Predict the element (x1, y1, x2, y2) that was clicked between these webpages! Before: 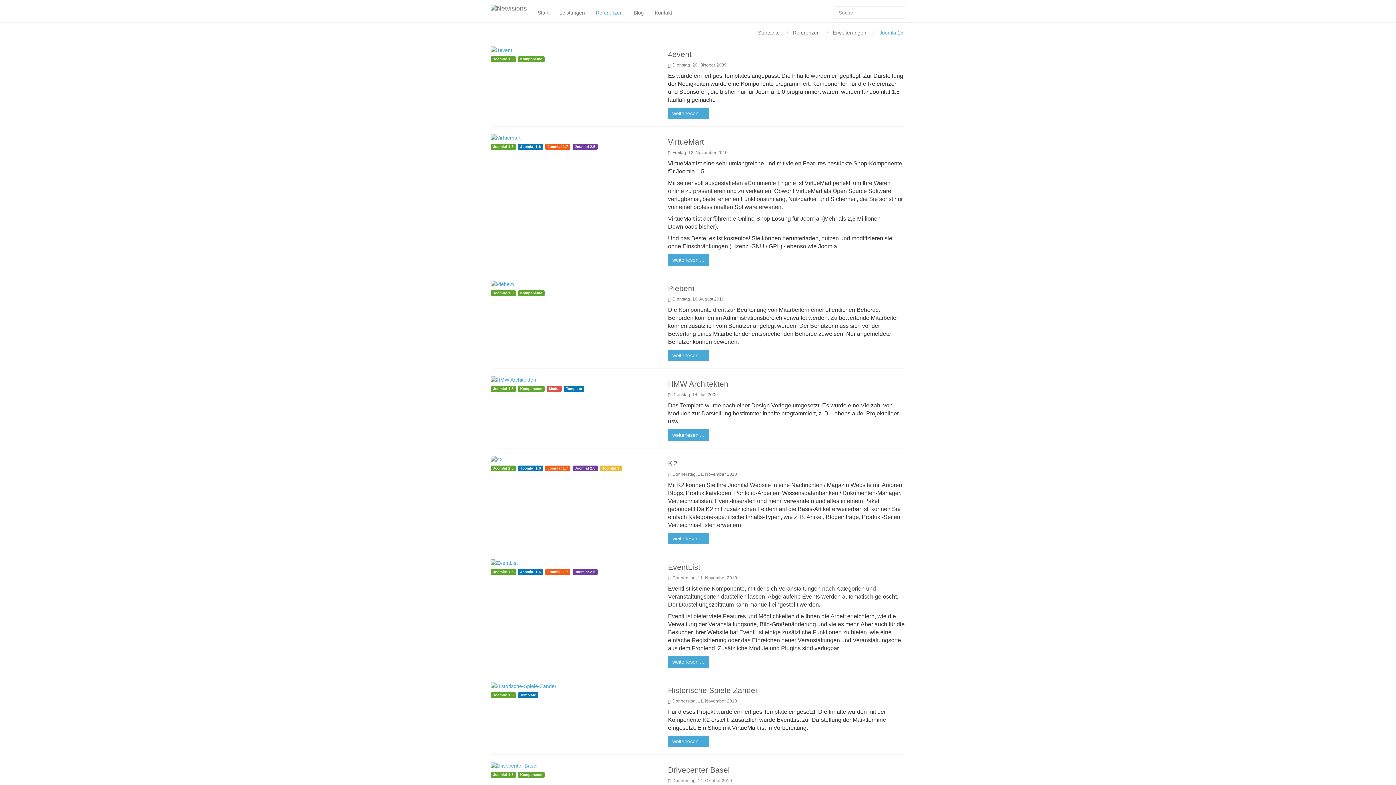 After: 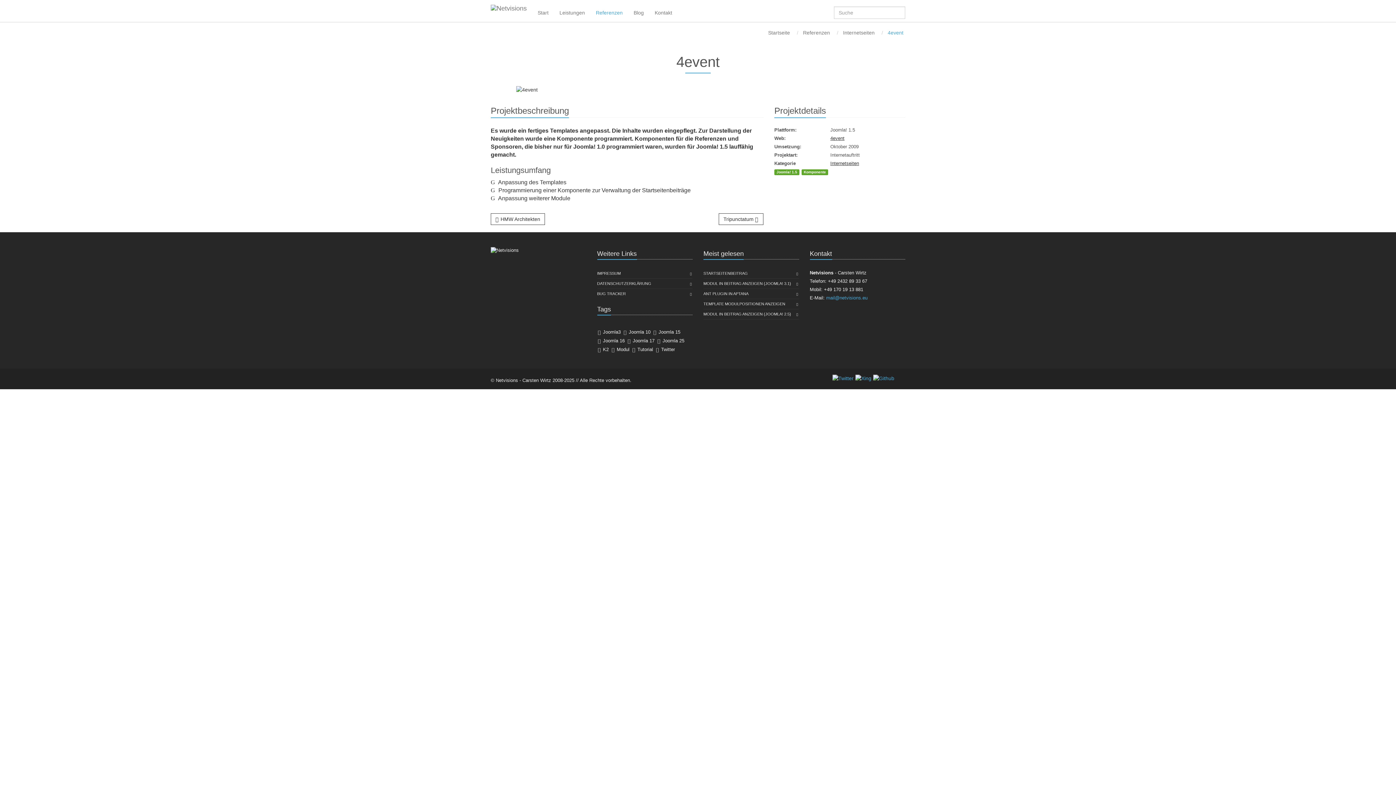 Action: bbox: (490, 46, 657, 53)